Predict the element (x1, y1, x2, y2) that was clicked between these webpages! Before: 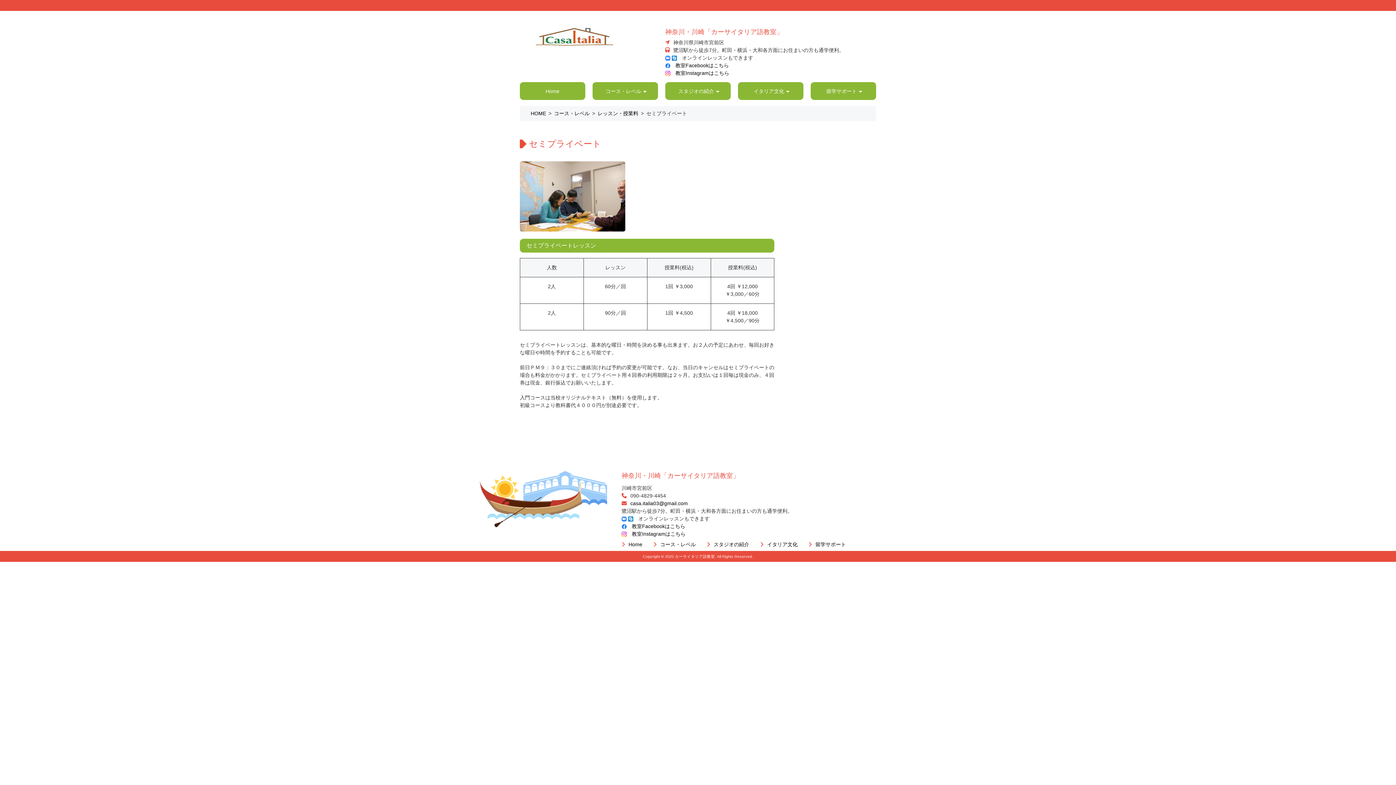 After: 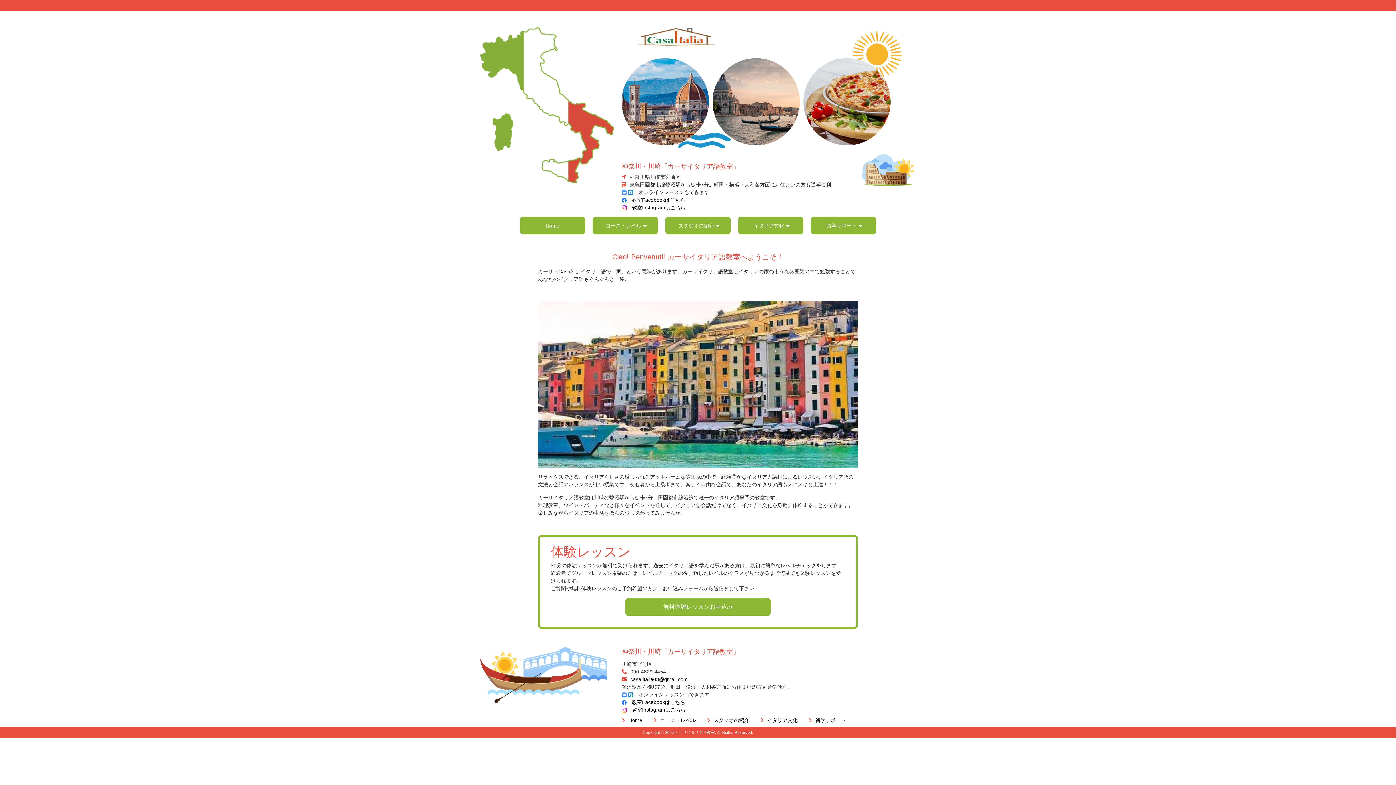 Action: bbox: (628, 541, 642, 547) label: Home